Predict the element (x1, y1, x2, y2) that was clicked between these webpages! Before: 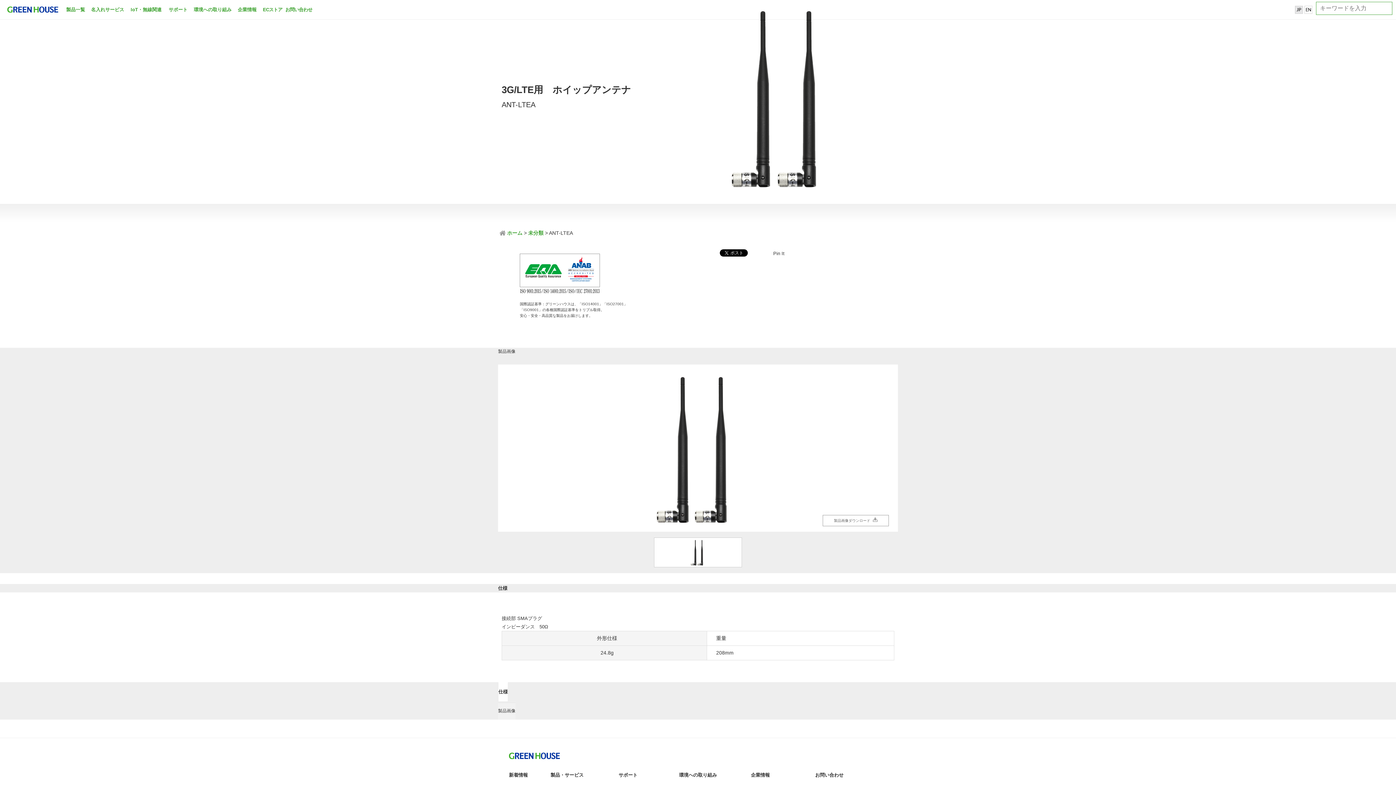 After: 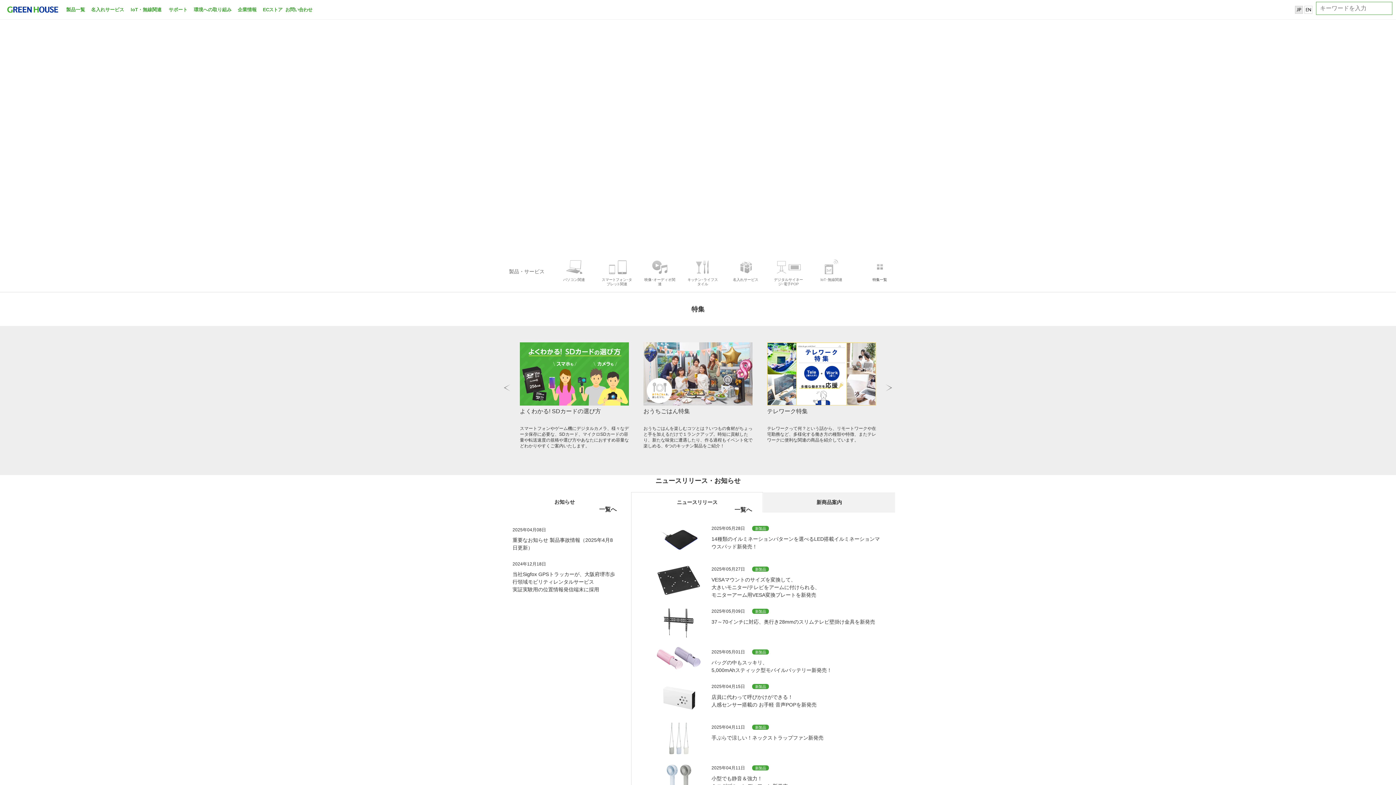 Action: bbox: (528, 230, 543, 236) label: 未分類